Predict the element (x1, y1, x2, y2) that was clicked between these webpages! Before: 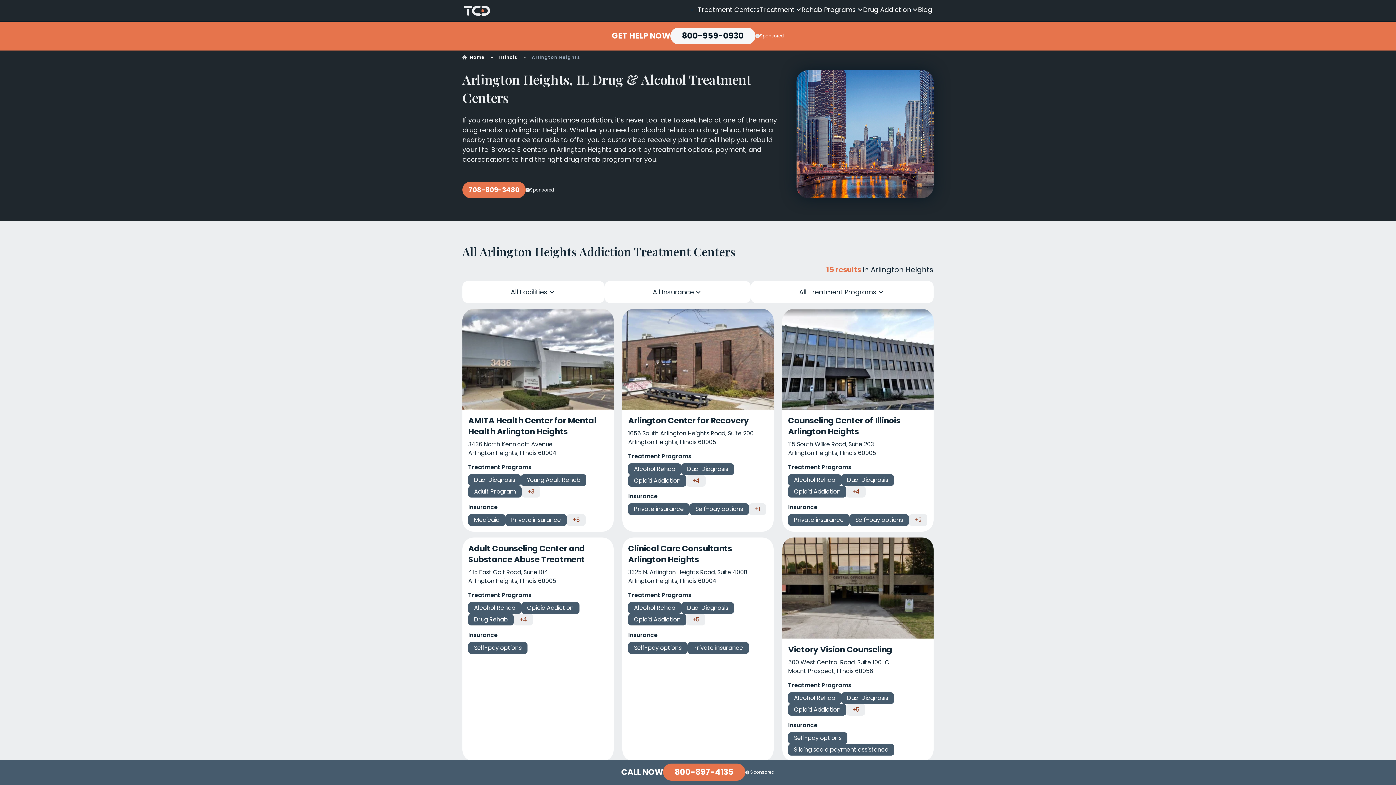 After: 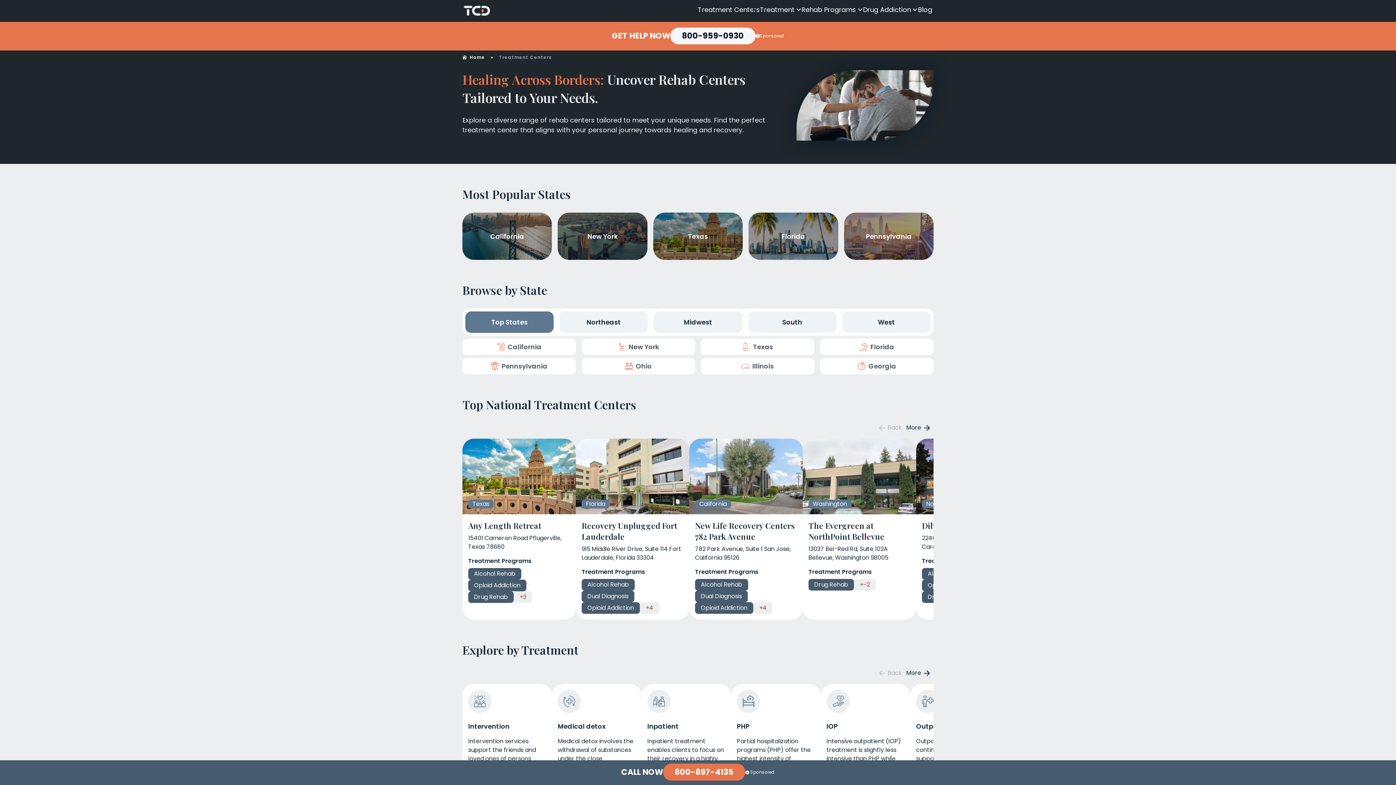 Action: label: Treatment Centers bbox: (697, 5, 760, 14)